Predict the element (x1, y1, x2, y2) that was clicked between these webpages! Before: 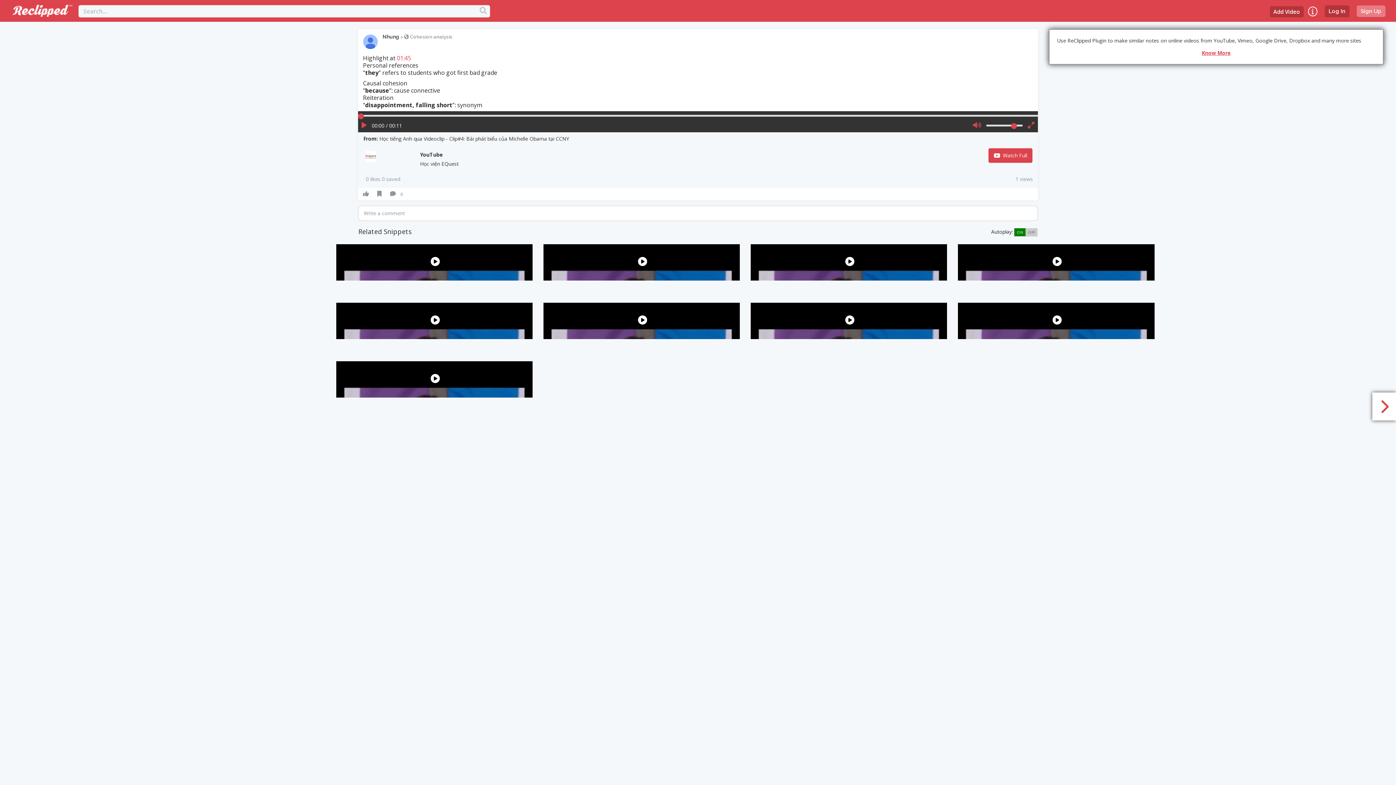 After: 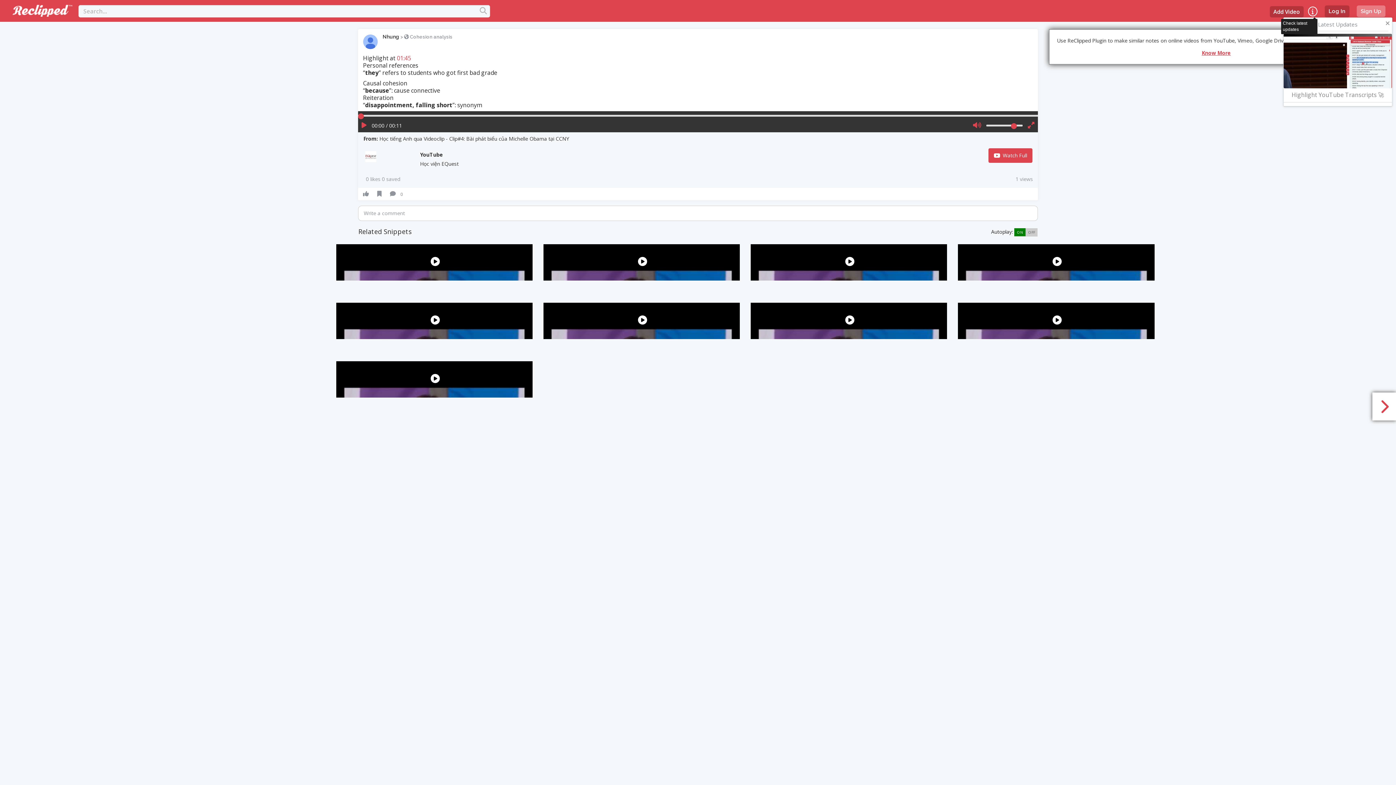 Action: bbox: (1308, 6, 1317, 16) label: Check latest updates